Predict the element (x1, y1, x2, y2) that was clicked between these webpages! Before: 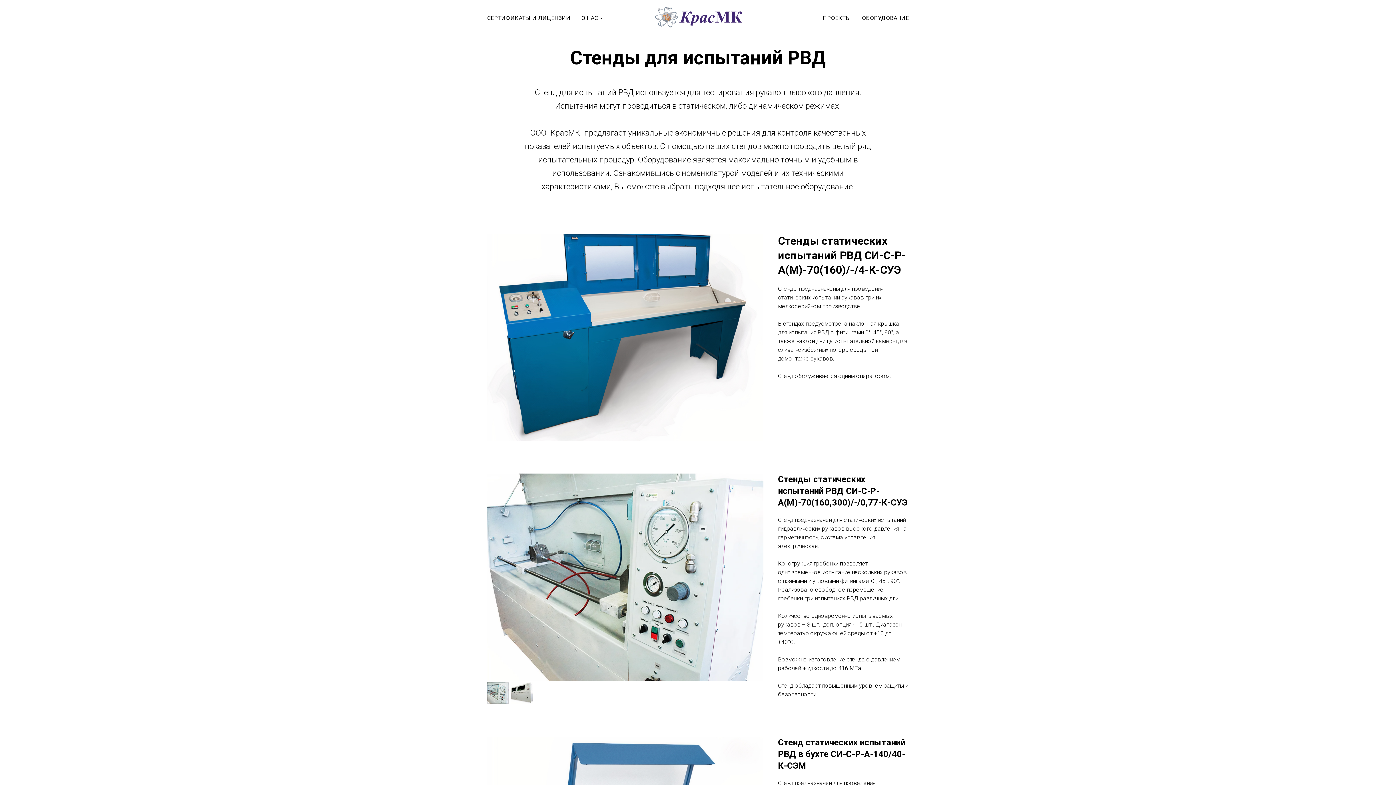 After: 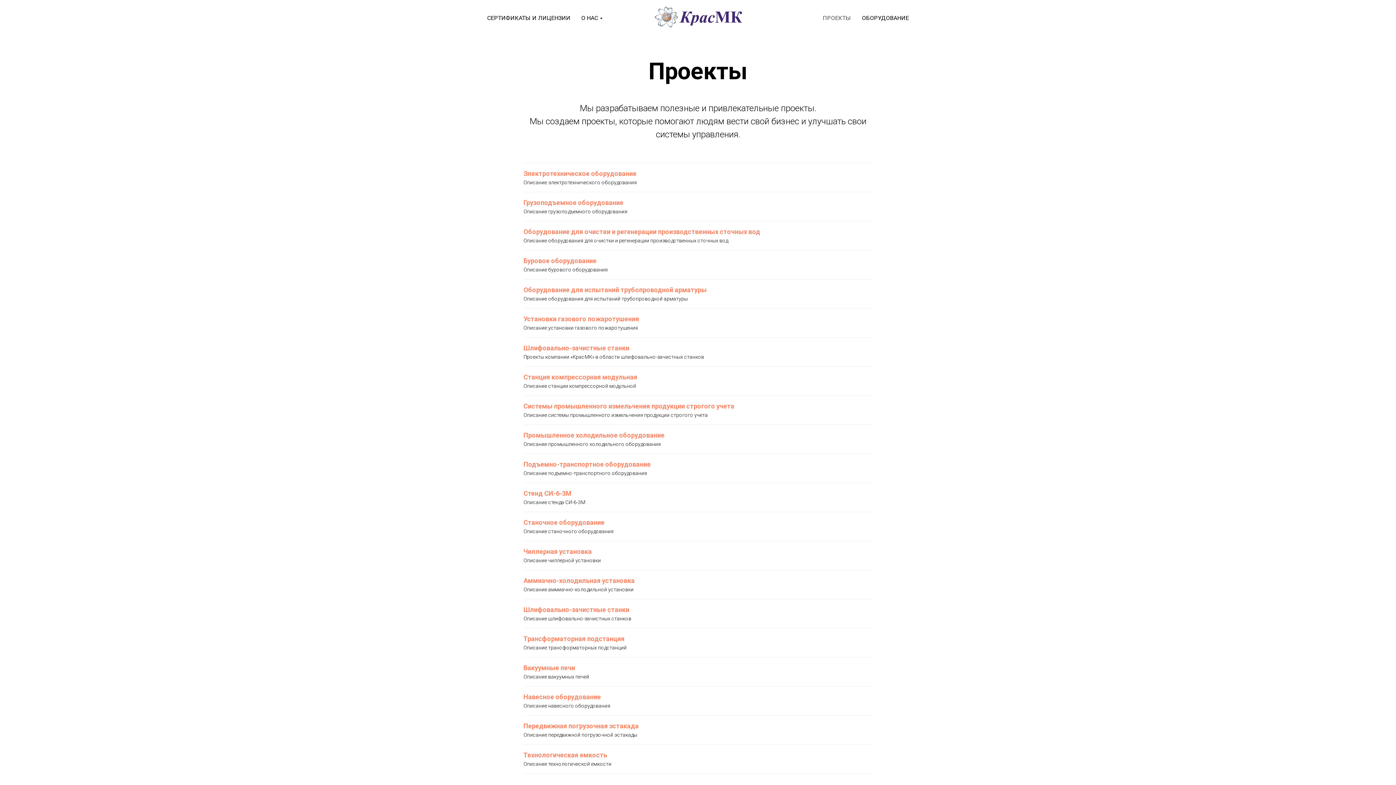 Action: label: ПРОЕКТЫ bbox: (822, 14, 851, 21)